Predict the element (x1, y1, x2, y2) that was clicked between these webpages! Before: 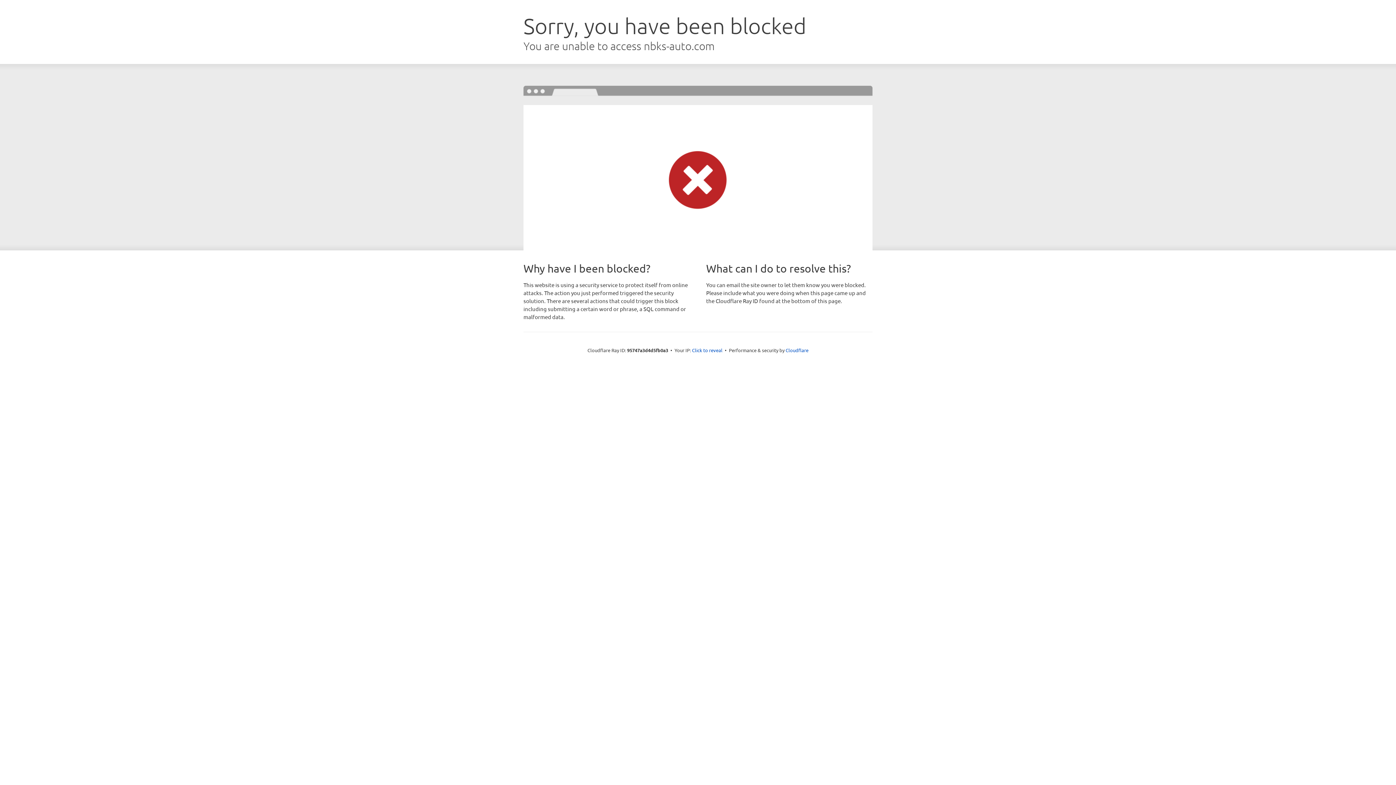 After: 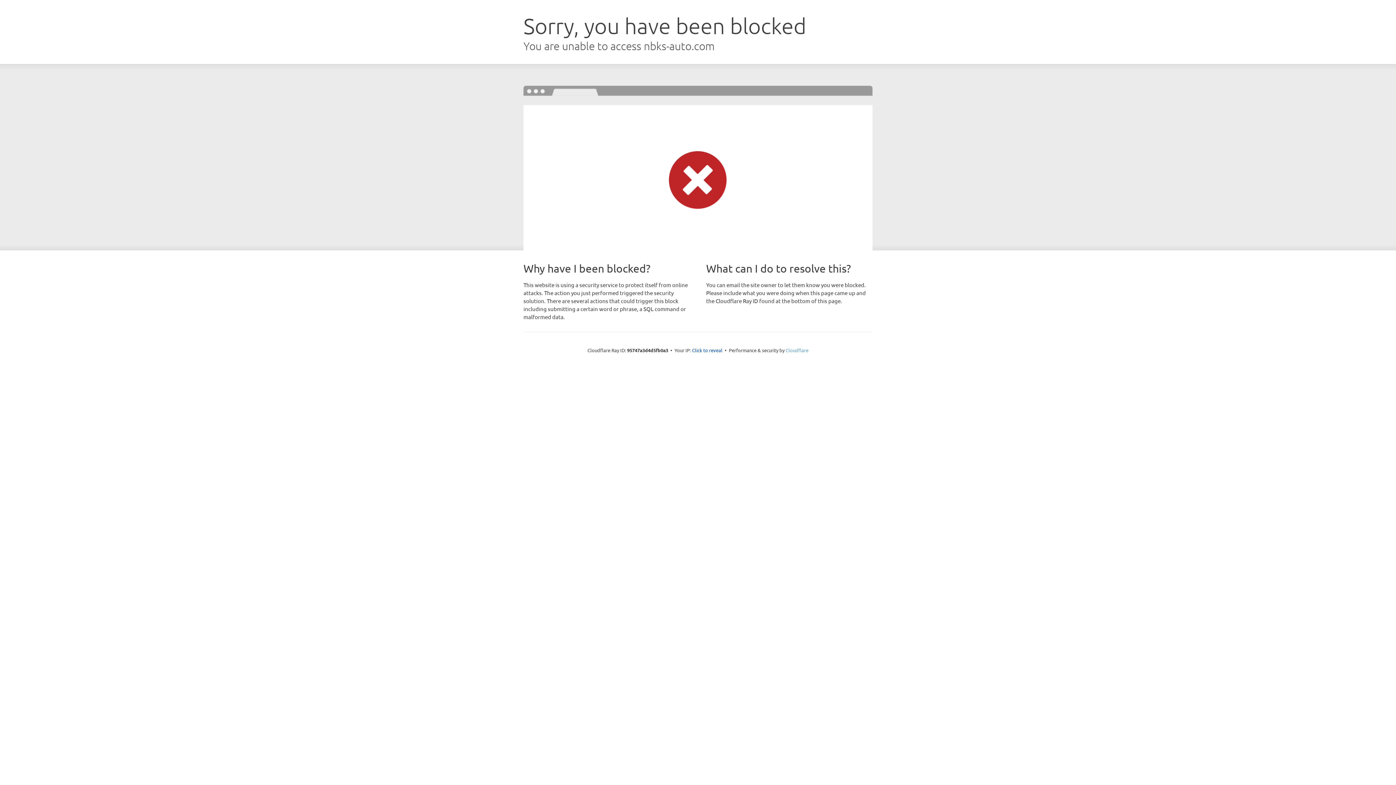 Action: bbox: (785, 347, 808, 353) label: Cloudflare